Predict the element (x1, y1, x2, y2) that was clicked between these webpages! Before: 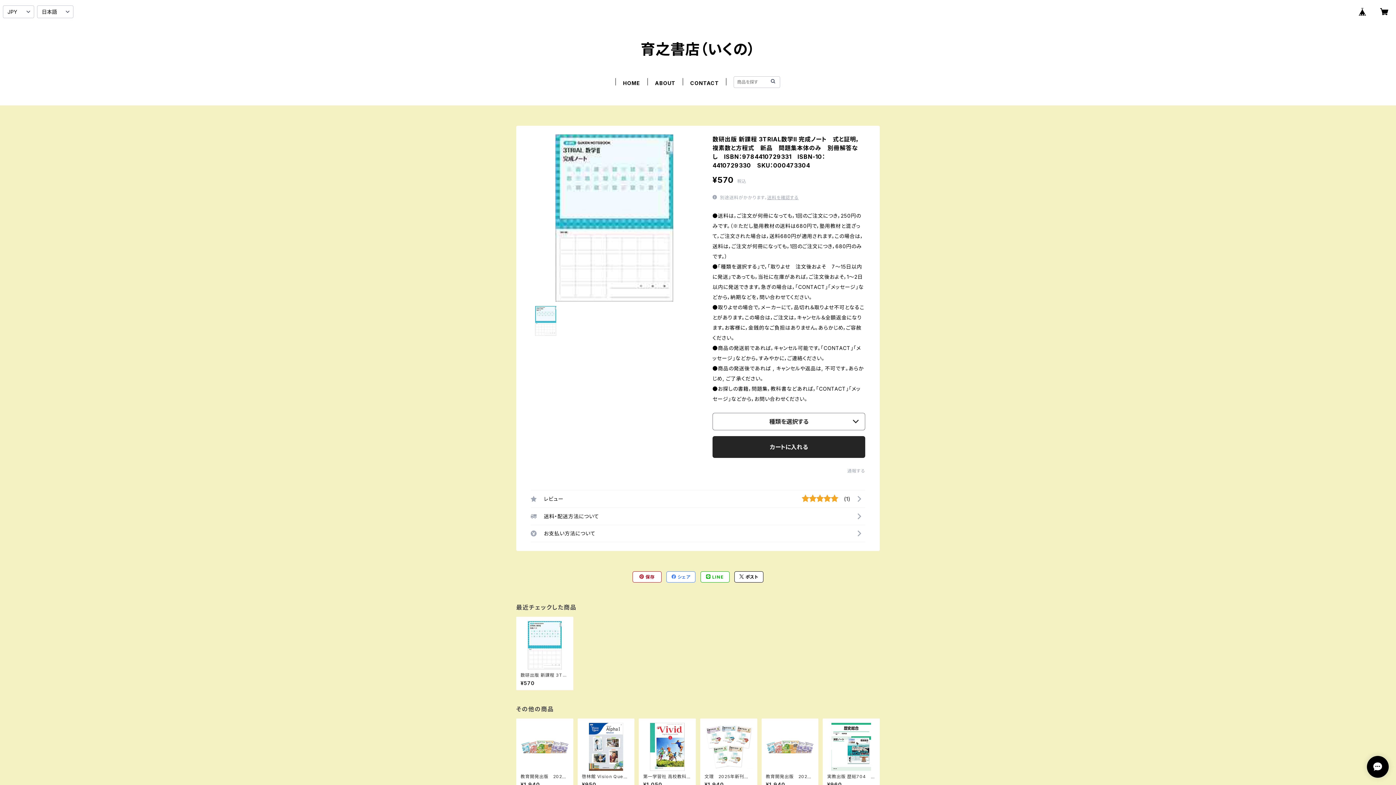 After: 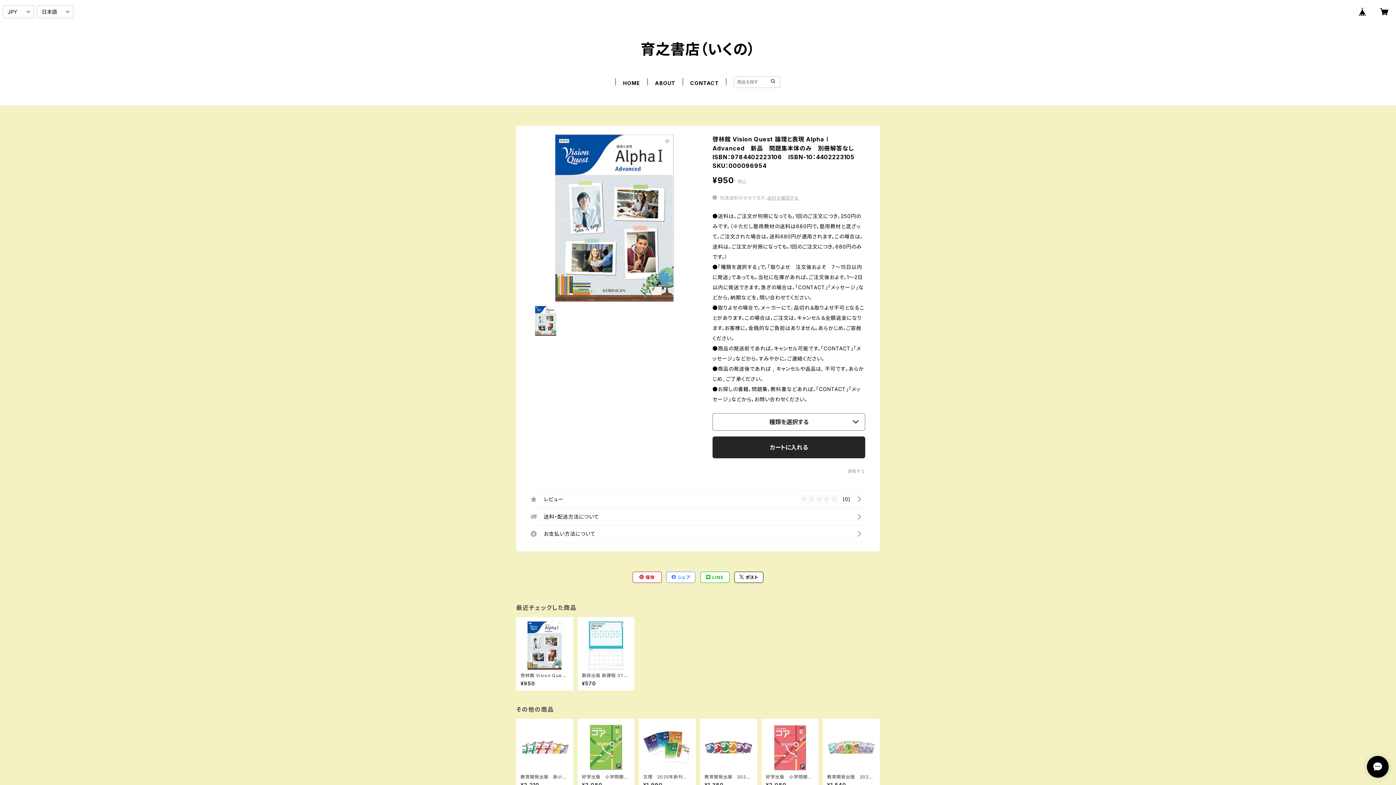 Action: bbox: (582, 723, 630, 787) label: 啓林館 Vision Quest 論理と表現 AlphaⅠ Advanced　新品　問題集本体のみ　別冊解答なし　ISBN：9784402223106　ISBN-10：4402223105　SKU：000096954

¥950